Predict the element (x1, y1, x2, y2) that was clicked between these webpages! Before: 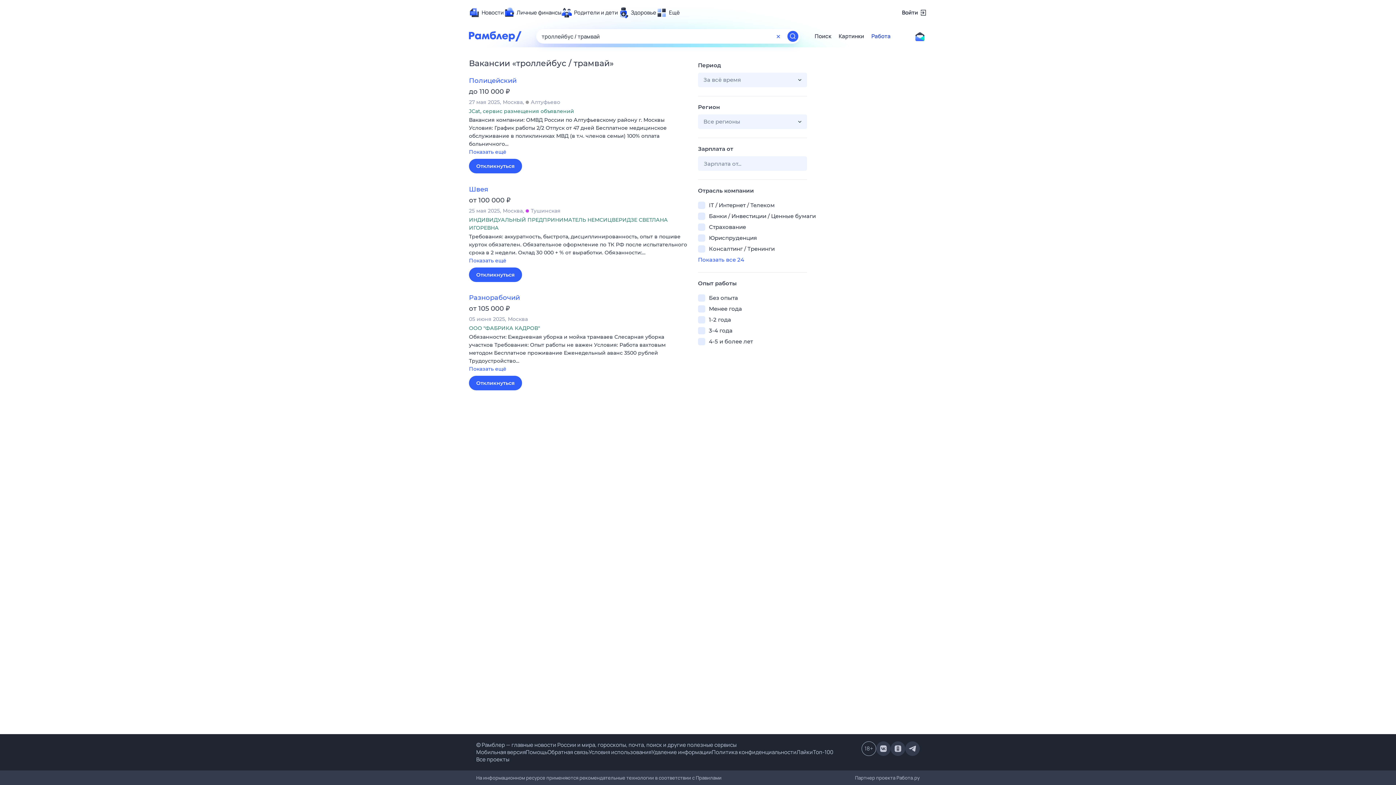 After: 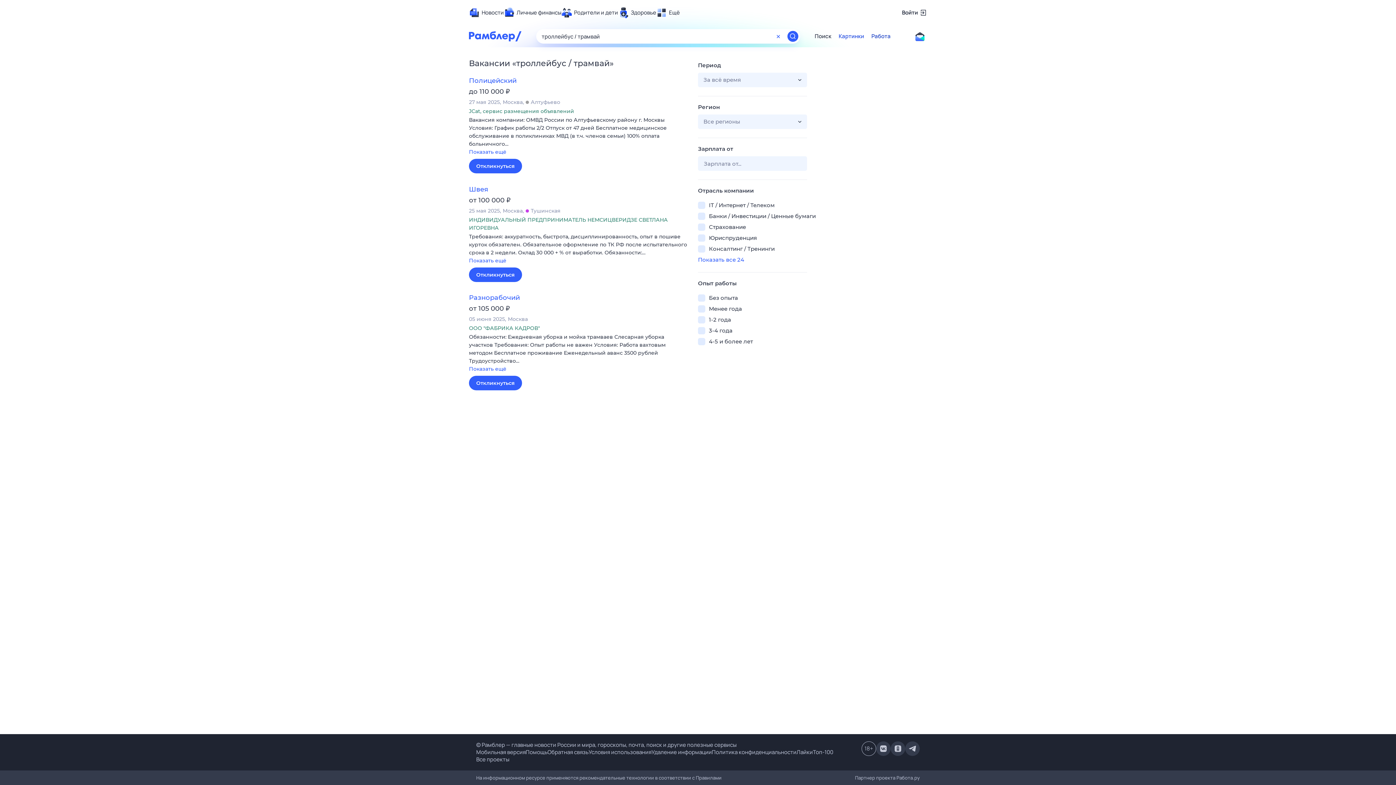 Action: label: Картинки bbox: (838, 32, 864, 40)